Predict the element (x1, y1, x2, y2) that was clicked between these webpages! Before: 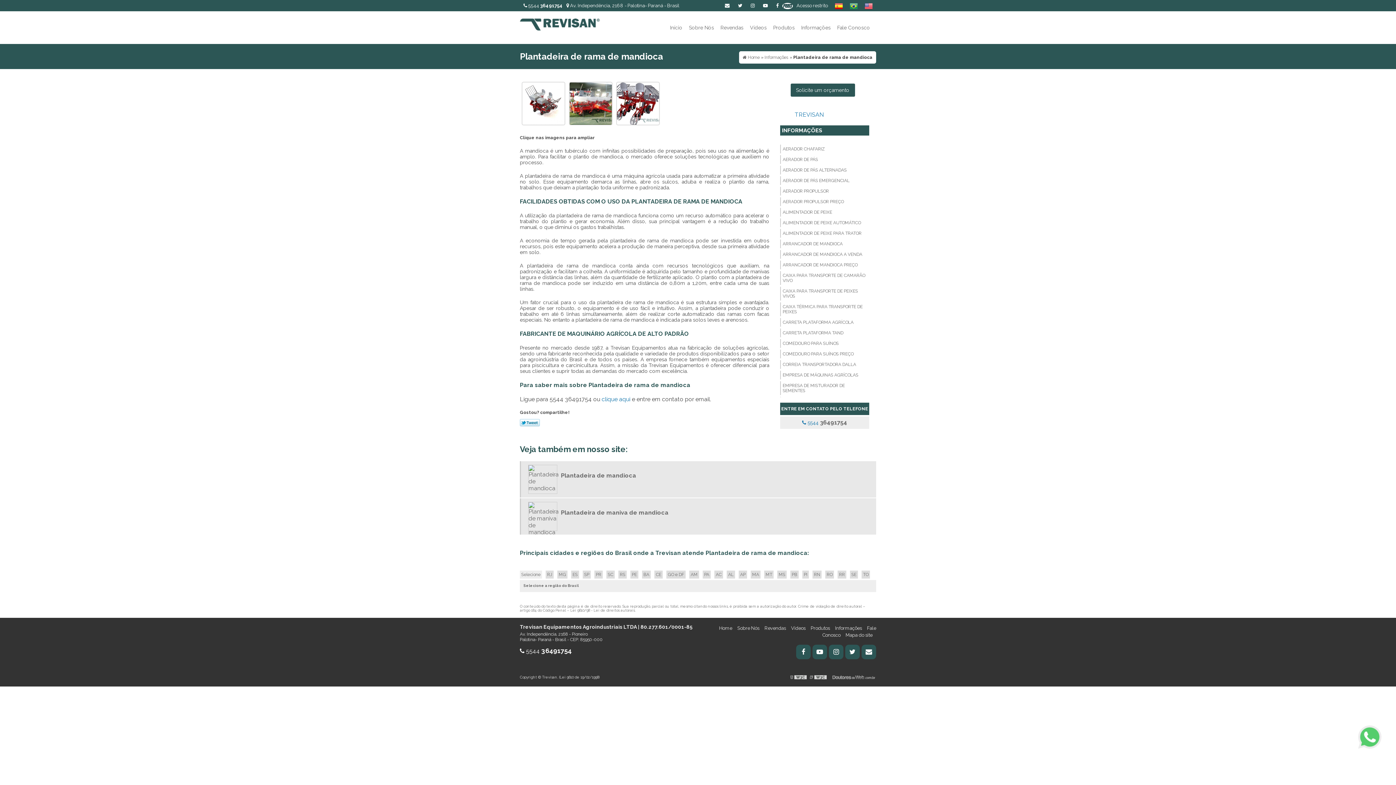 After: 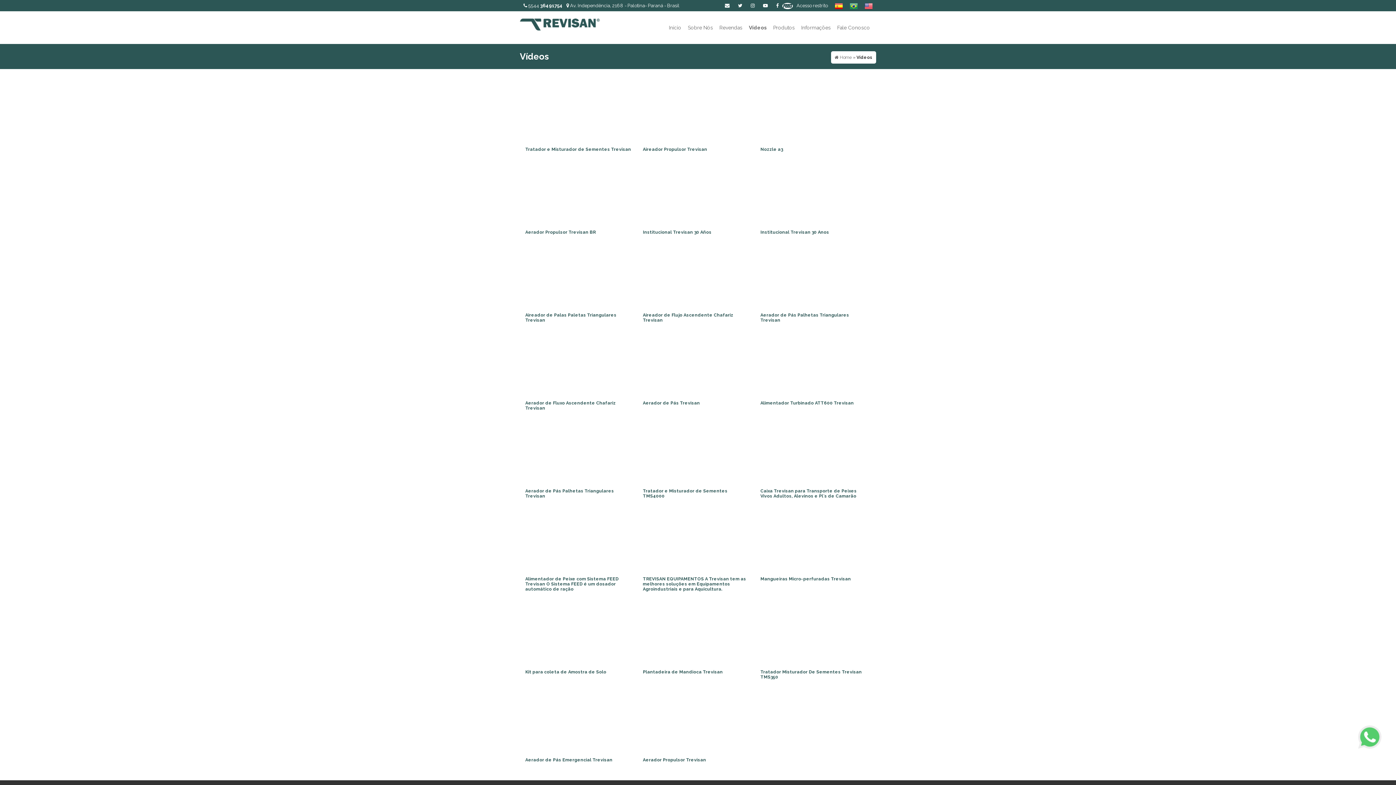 Action: bbox: (791, 625, 805, 631) label: Videos